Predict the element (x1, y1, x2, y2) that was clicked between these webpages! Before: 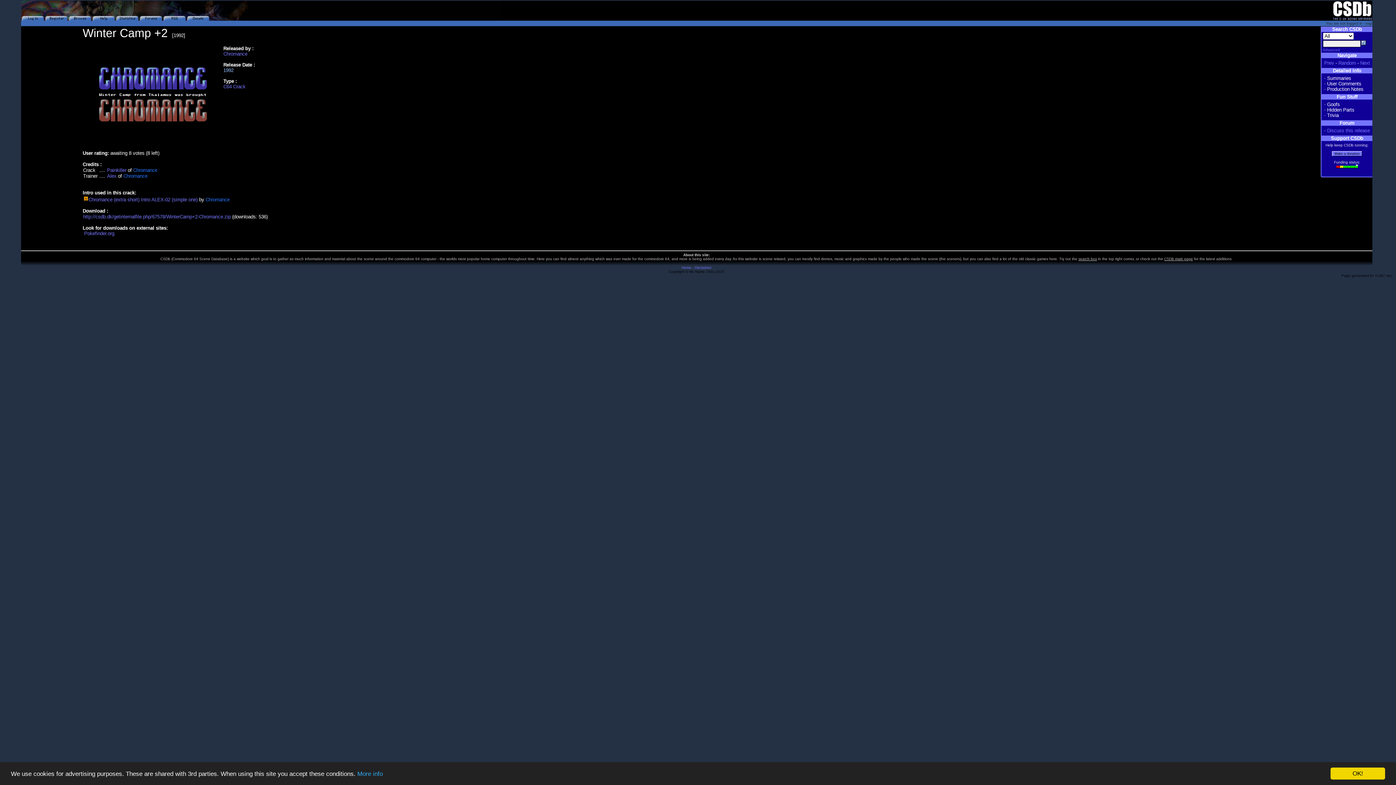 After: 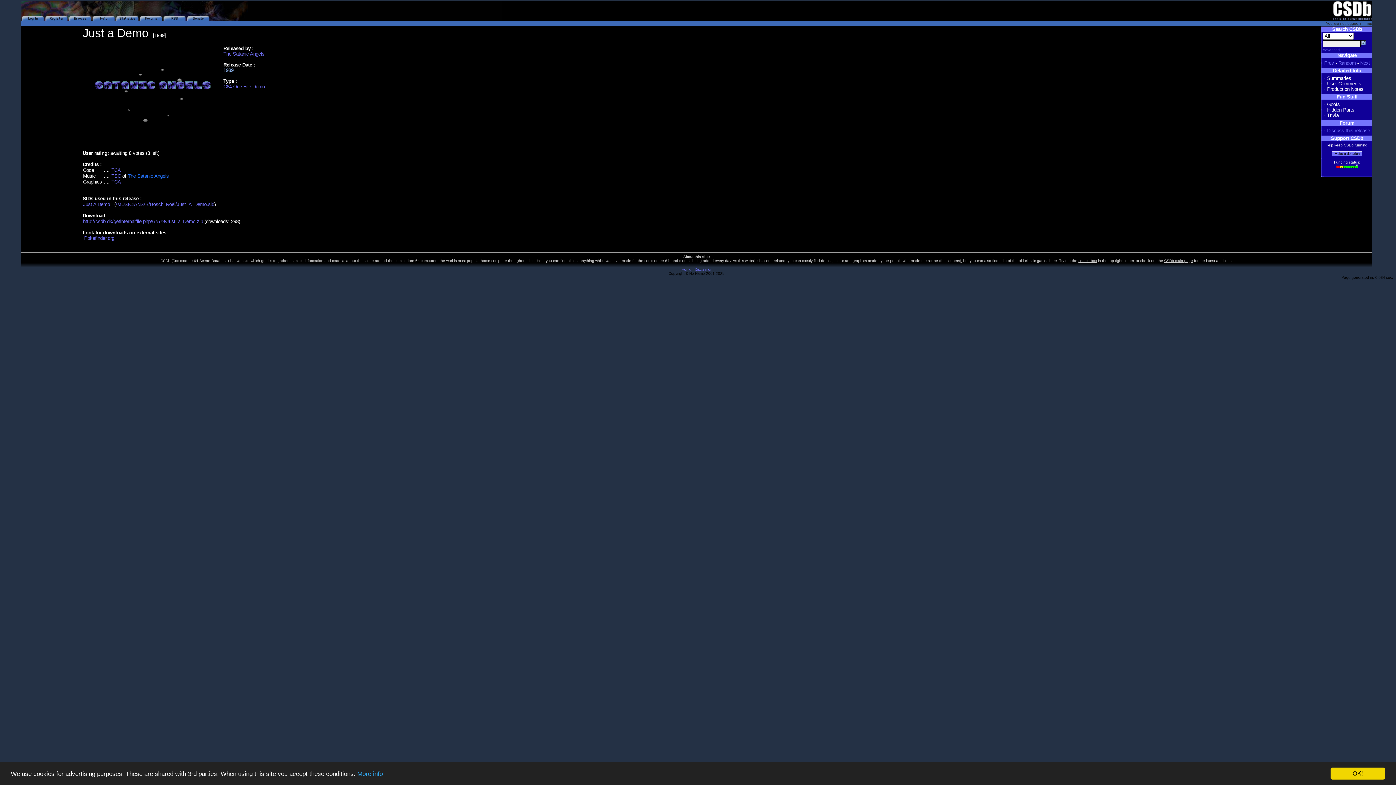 Action: label: Next bbox: (1360, 60, 1370, 65)